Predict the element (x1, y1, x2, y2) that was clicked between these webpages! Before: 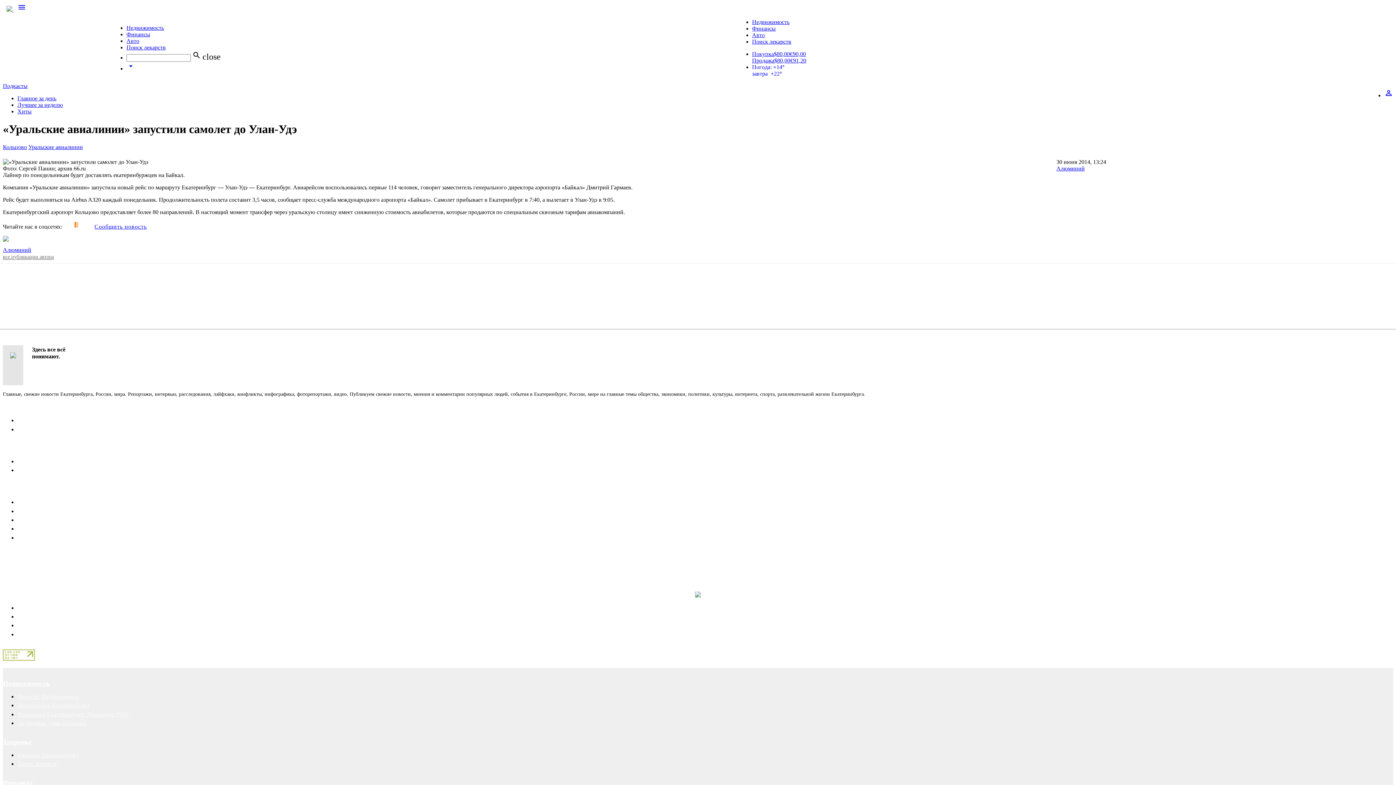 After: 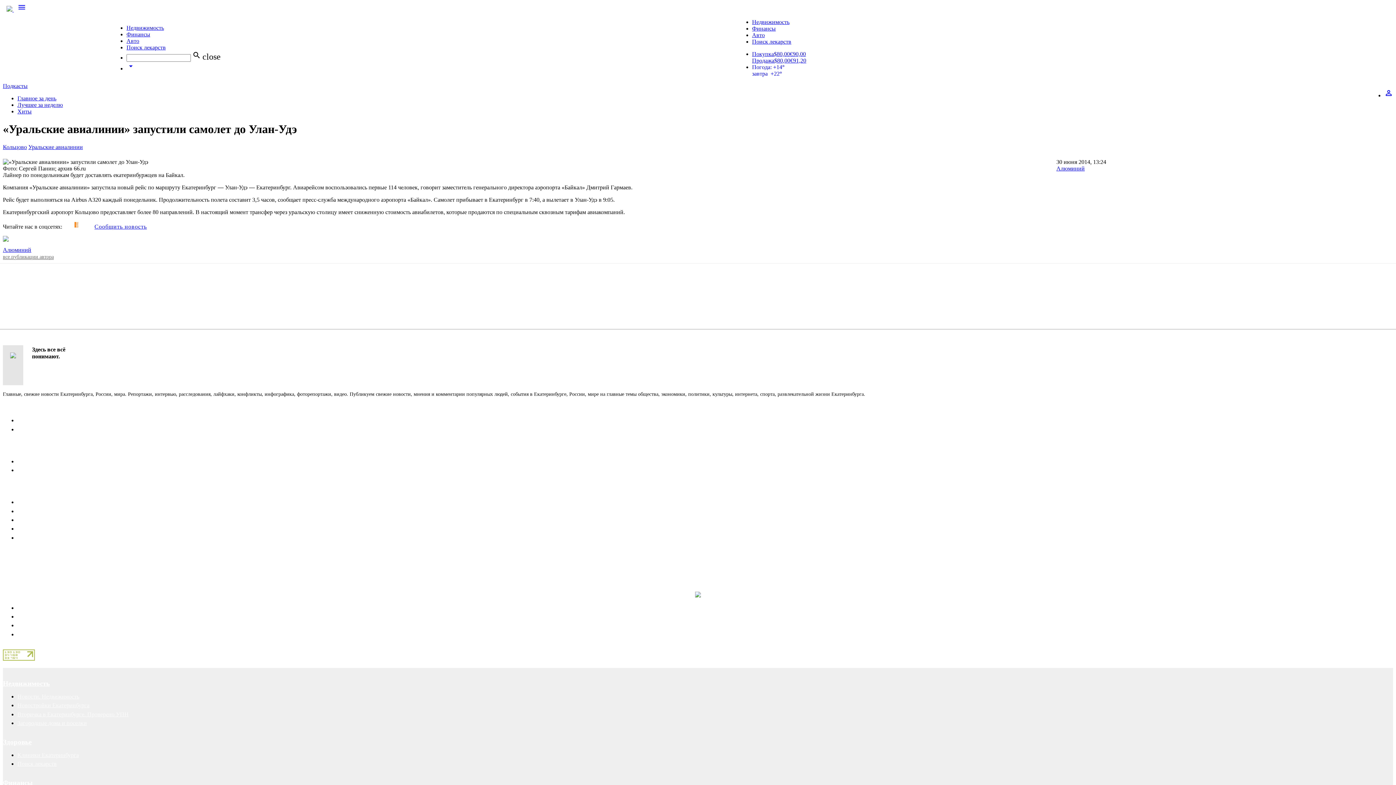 Action: bbox: (17, 499, 42, 505) label: Медиакит